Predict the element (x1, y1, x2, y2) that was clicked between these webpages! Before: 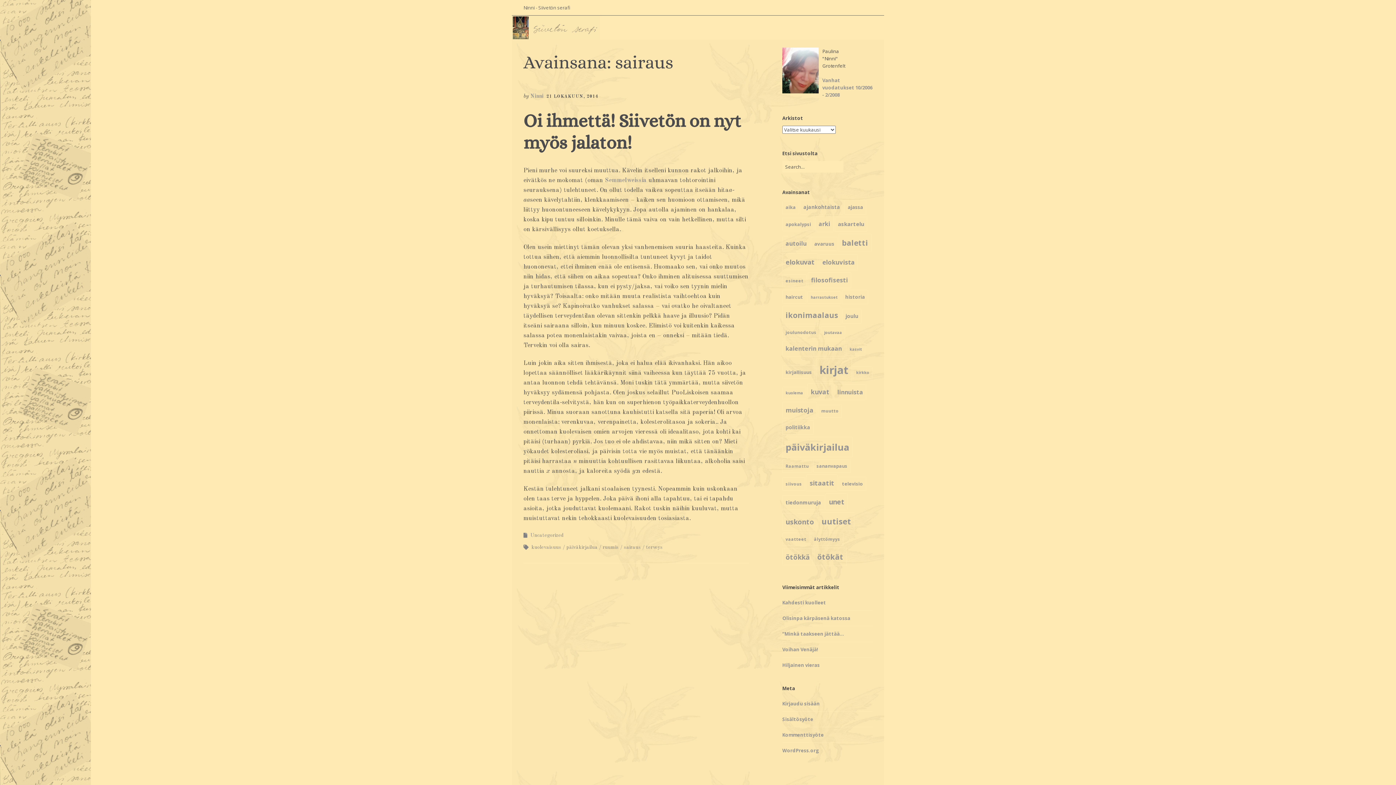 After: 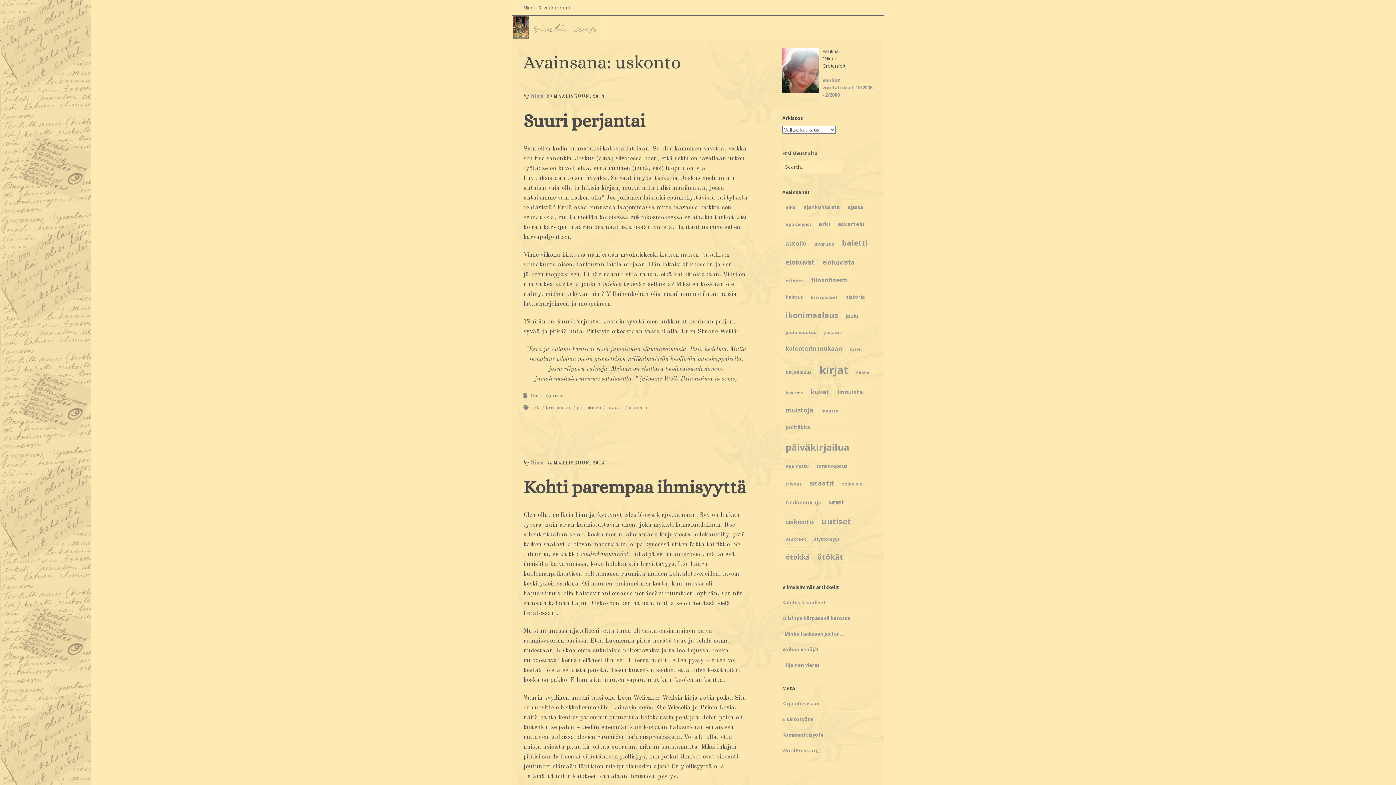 Action: label: uskonto (29 kohdetta) bbox: (782, 513, 817, 530)